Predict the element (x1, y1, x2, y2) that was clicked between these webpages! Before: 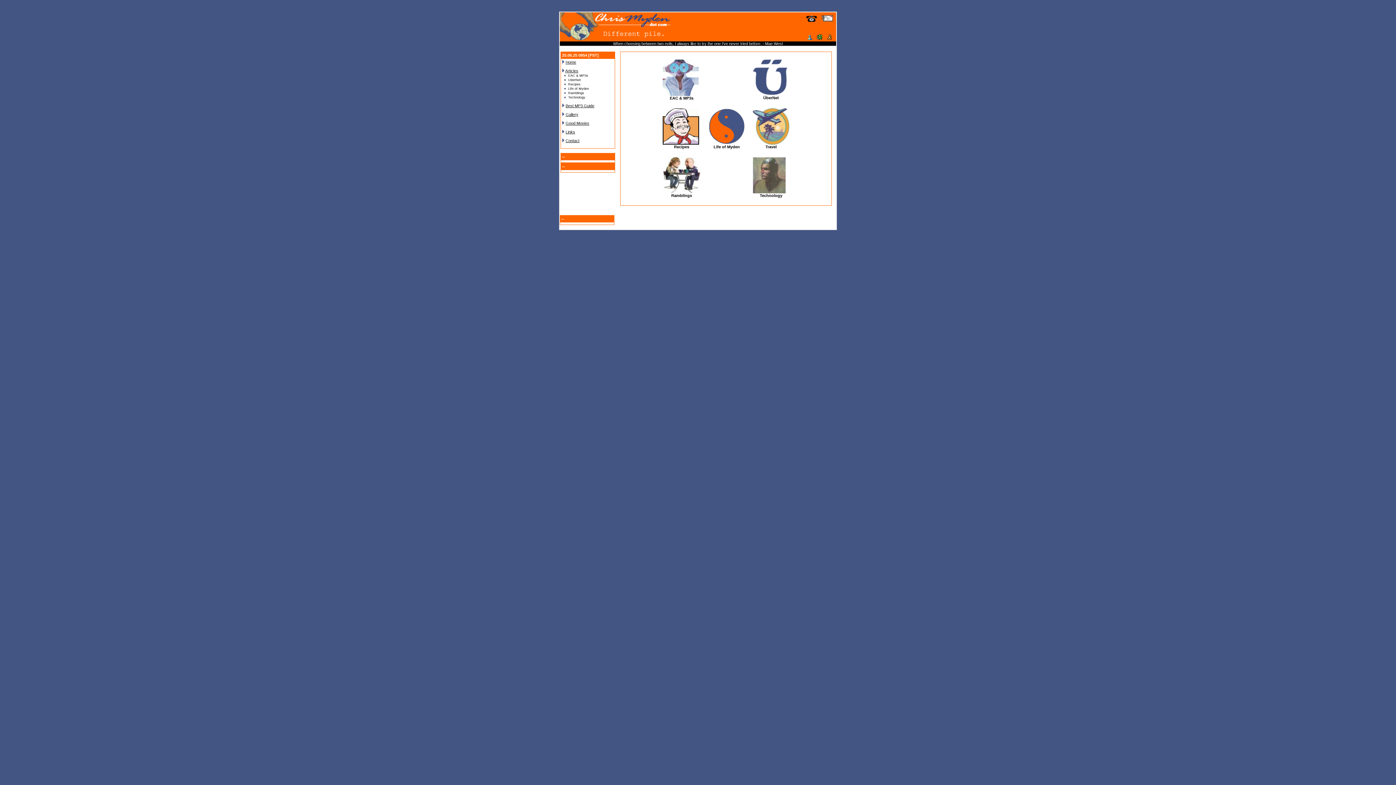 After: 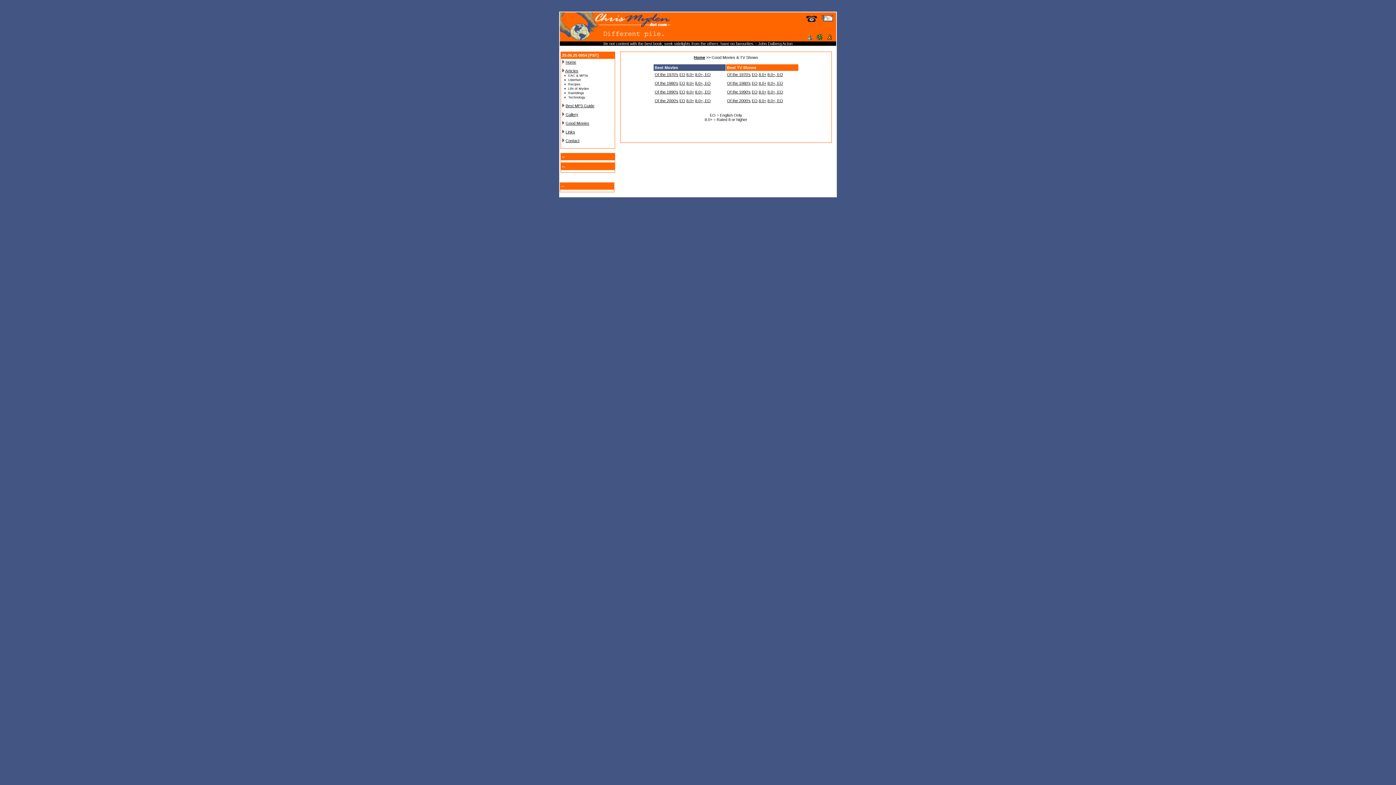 Action: label: Good Movies bbox: (565, 121, 589, 125)